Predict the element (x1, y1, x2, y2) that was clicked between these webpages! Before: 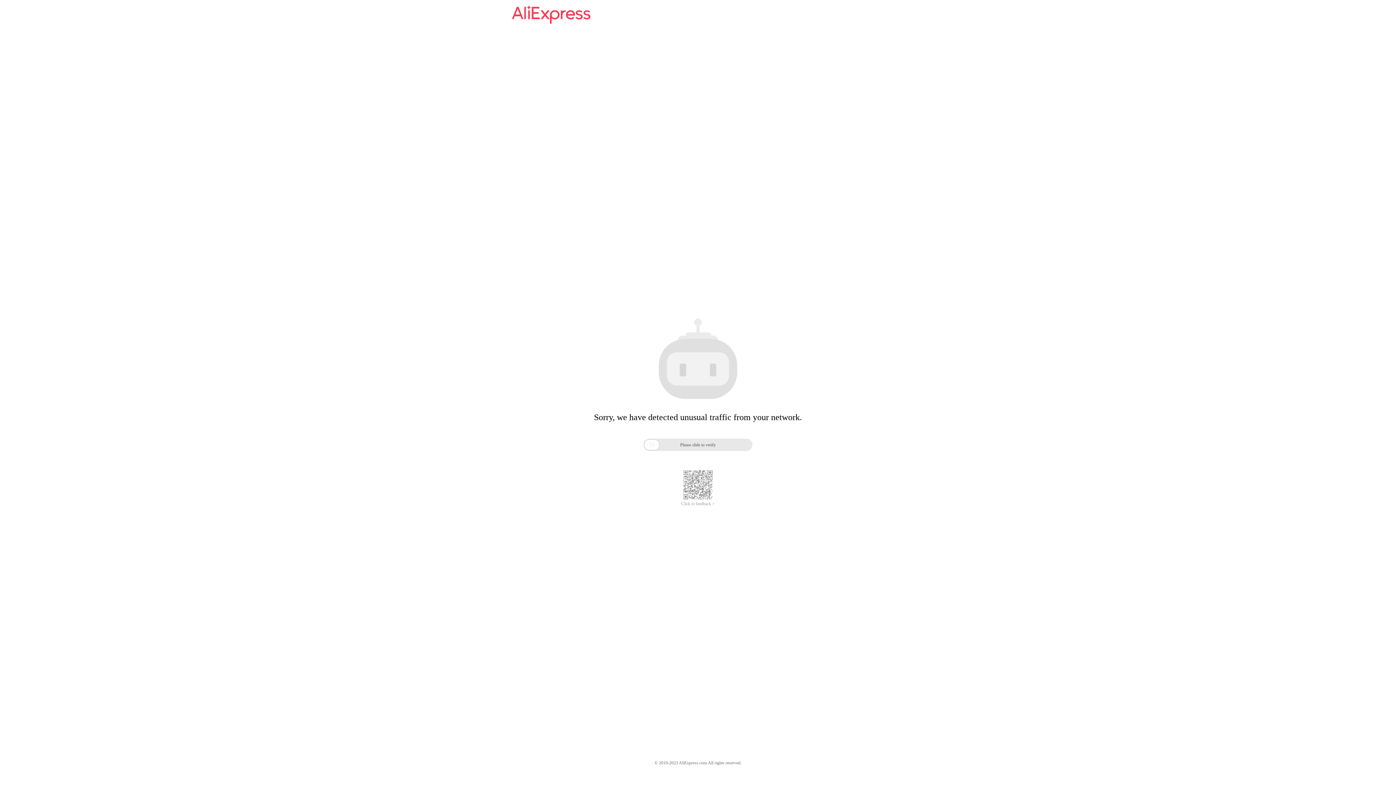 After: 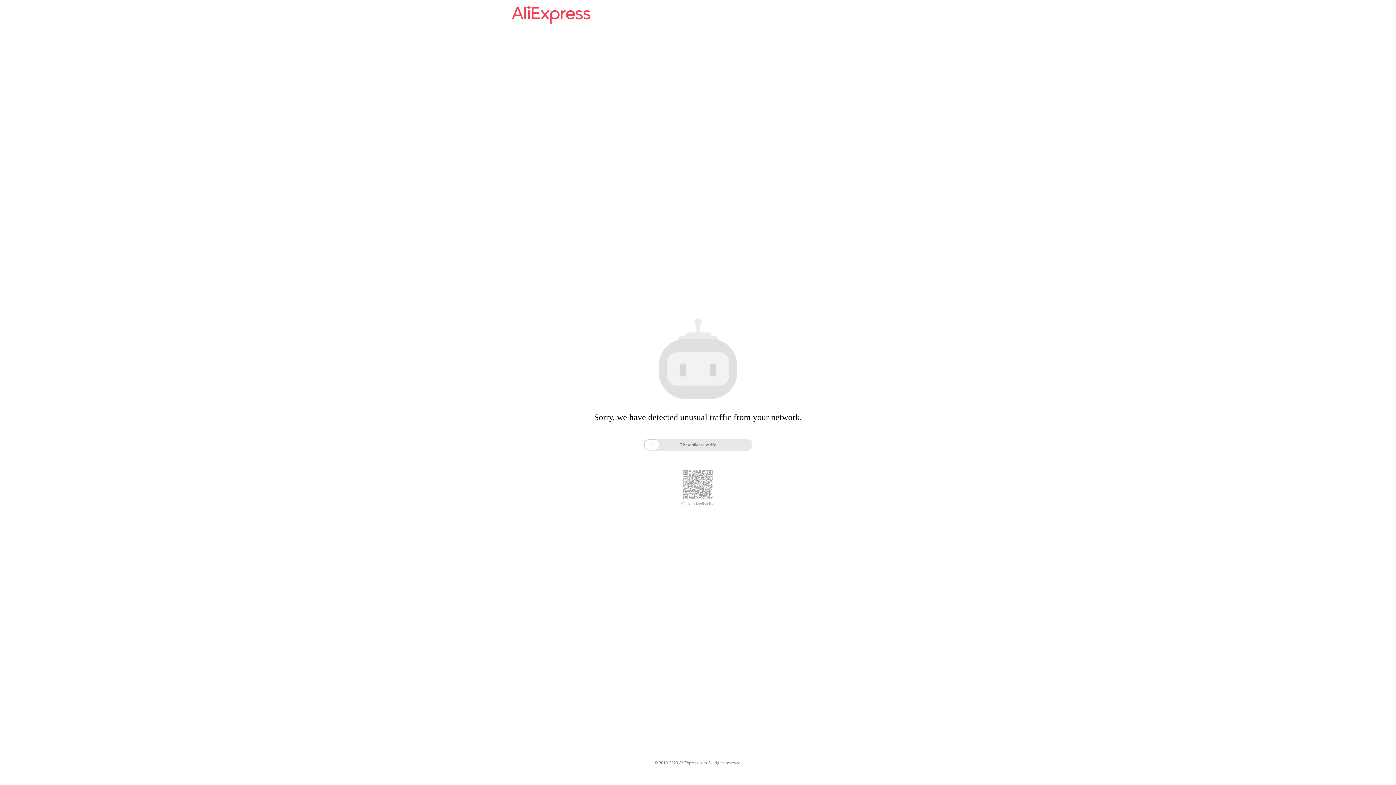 Action: label: Click to feedback > bbox: (681, 501, 714, 506)